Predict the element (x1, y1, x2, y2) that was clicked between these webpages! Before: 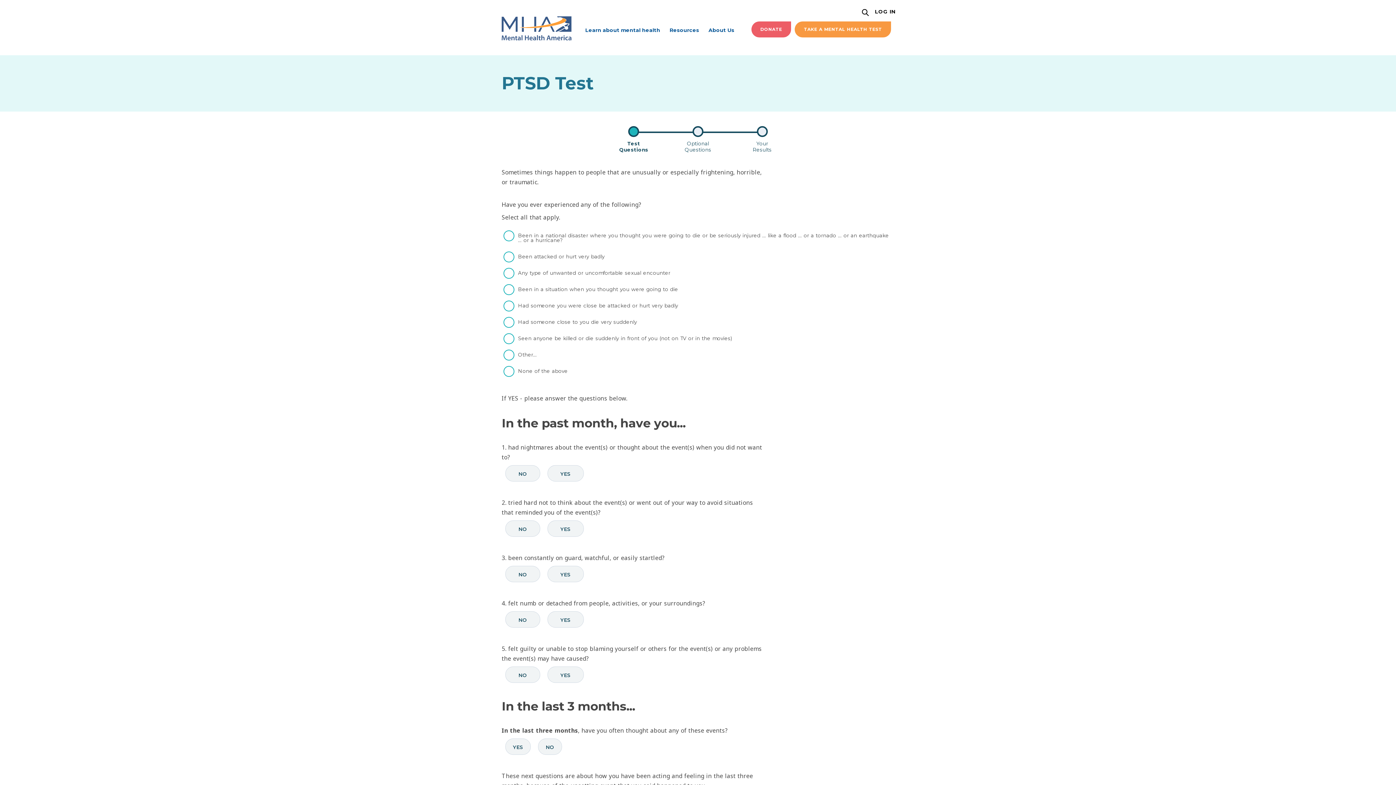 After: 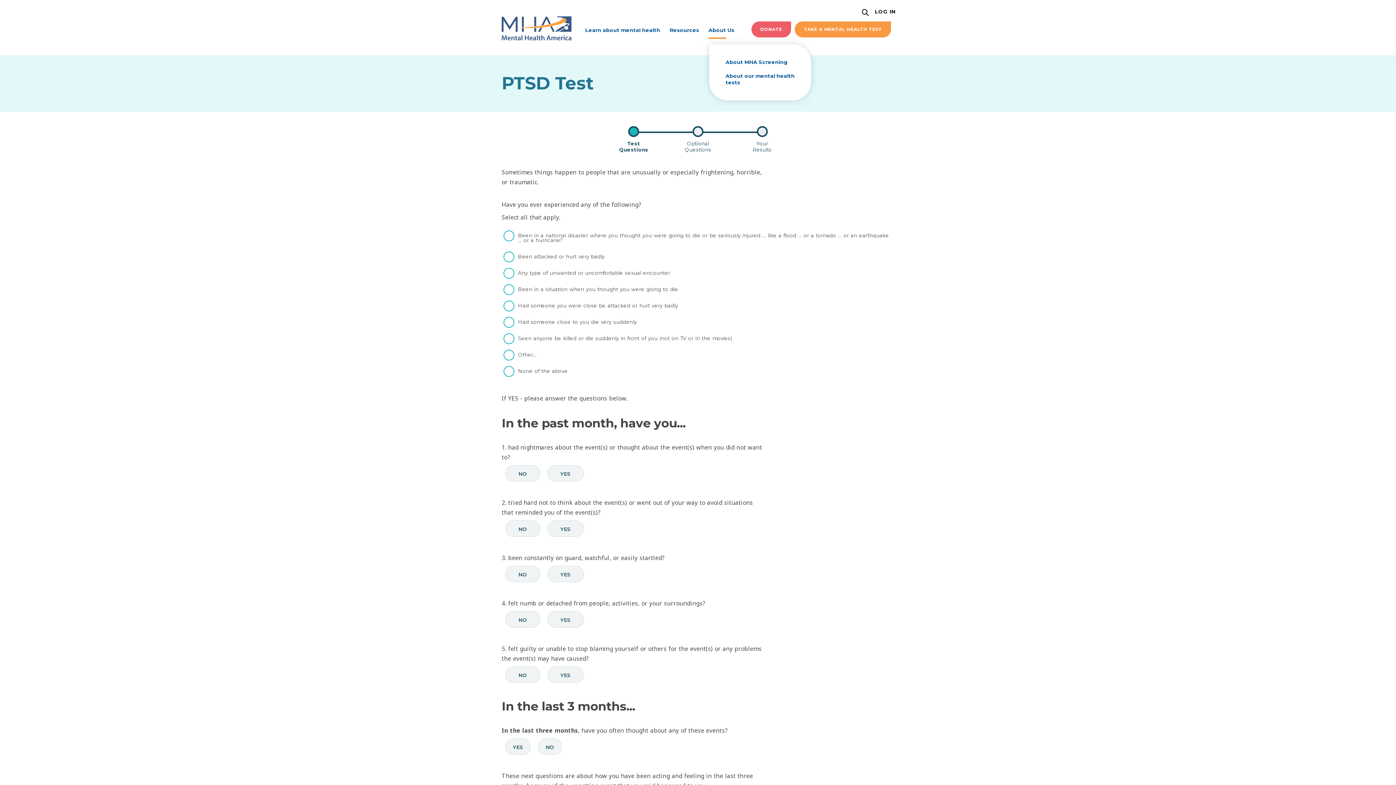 Action: bbox: (704, 21, 739, 38) label: About Us